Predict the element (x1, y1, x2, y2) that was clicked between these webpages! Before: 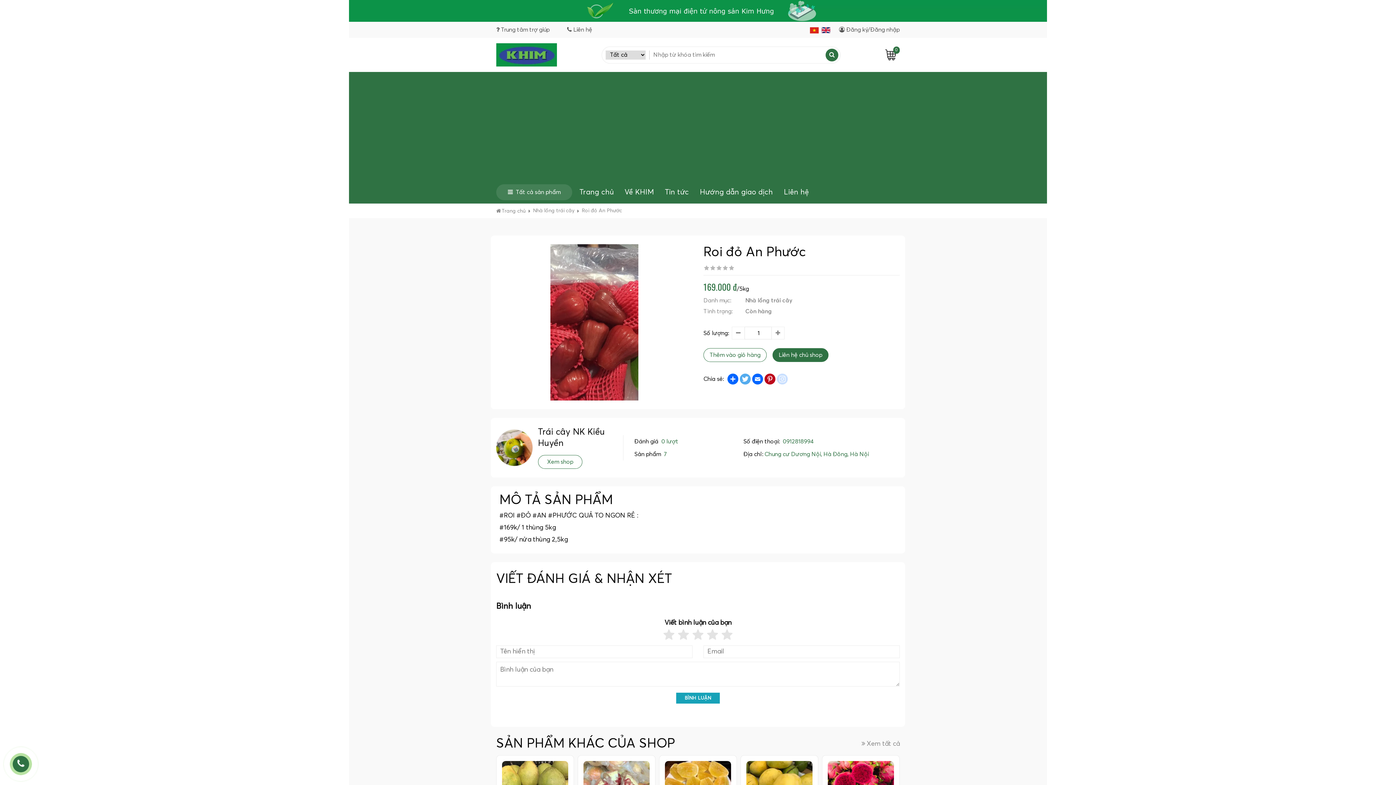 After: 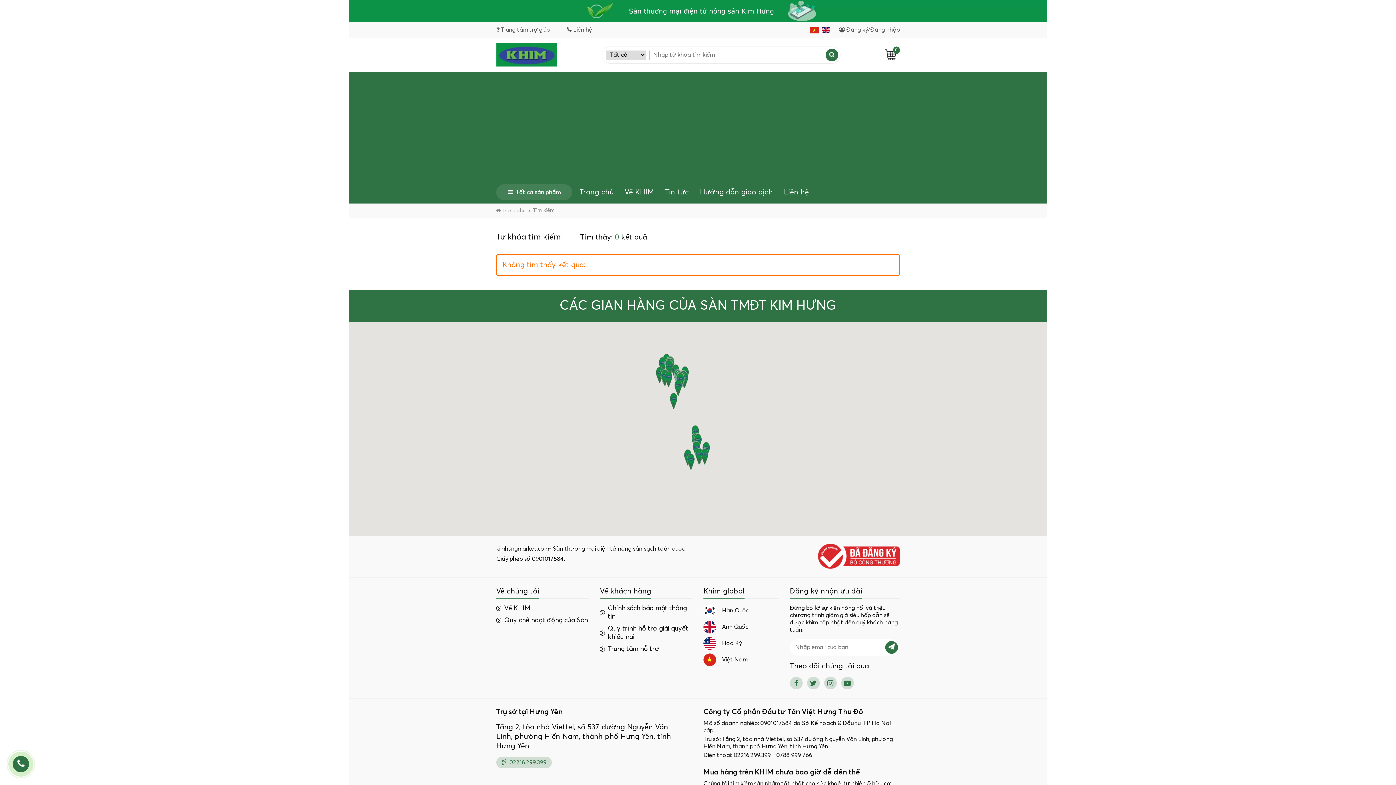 Action: bbox: (825, 48, 838, 61)